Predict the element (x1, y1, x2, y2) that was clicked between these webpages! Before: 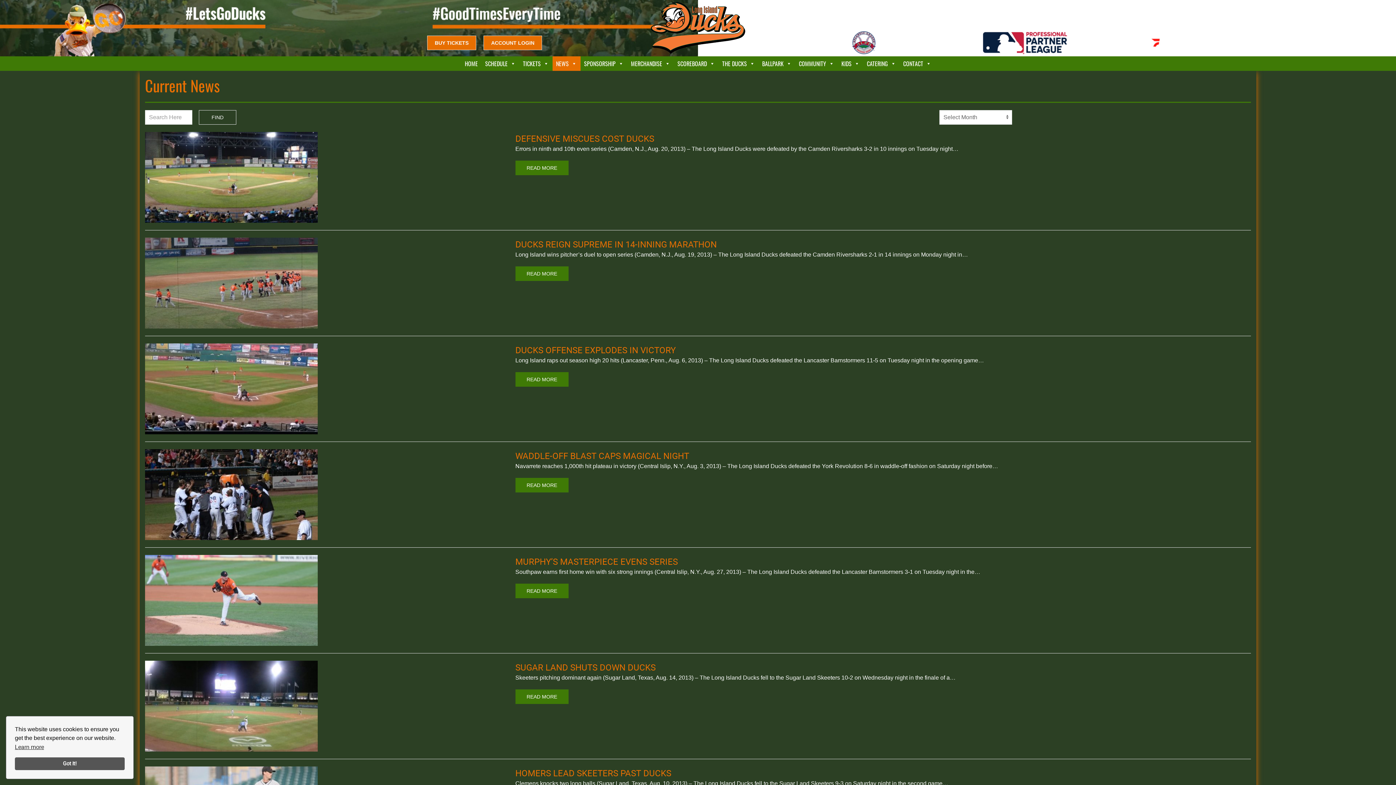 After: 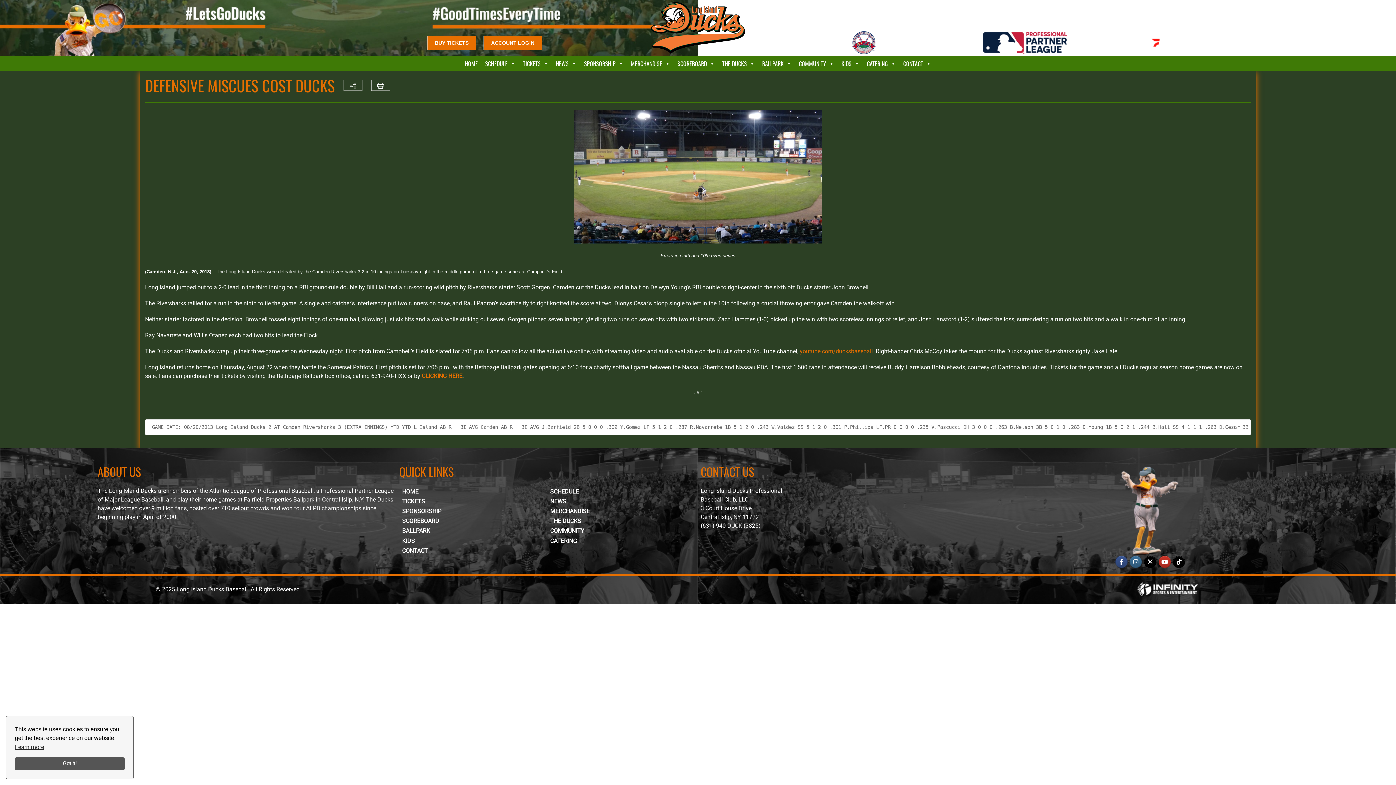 Action: label: DEFENSIVE MISCUES COST DUCKS bbox: (515, 132, 654, 144)